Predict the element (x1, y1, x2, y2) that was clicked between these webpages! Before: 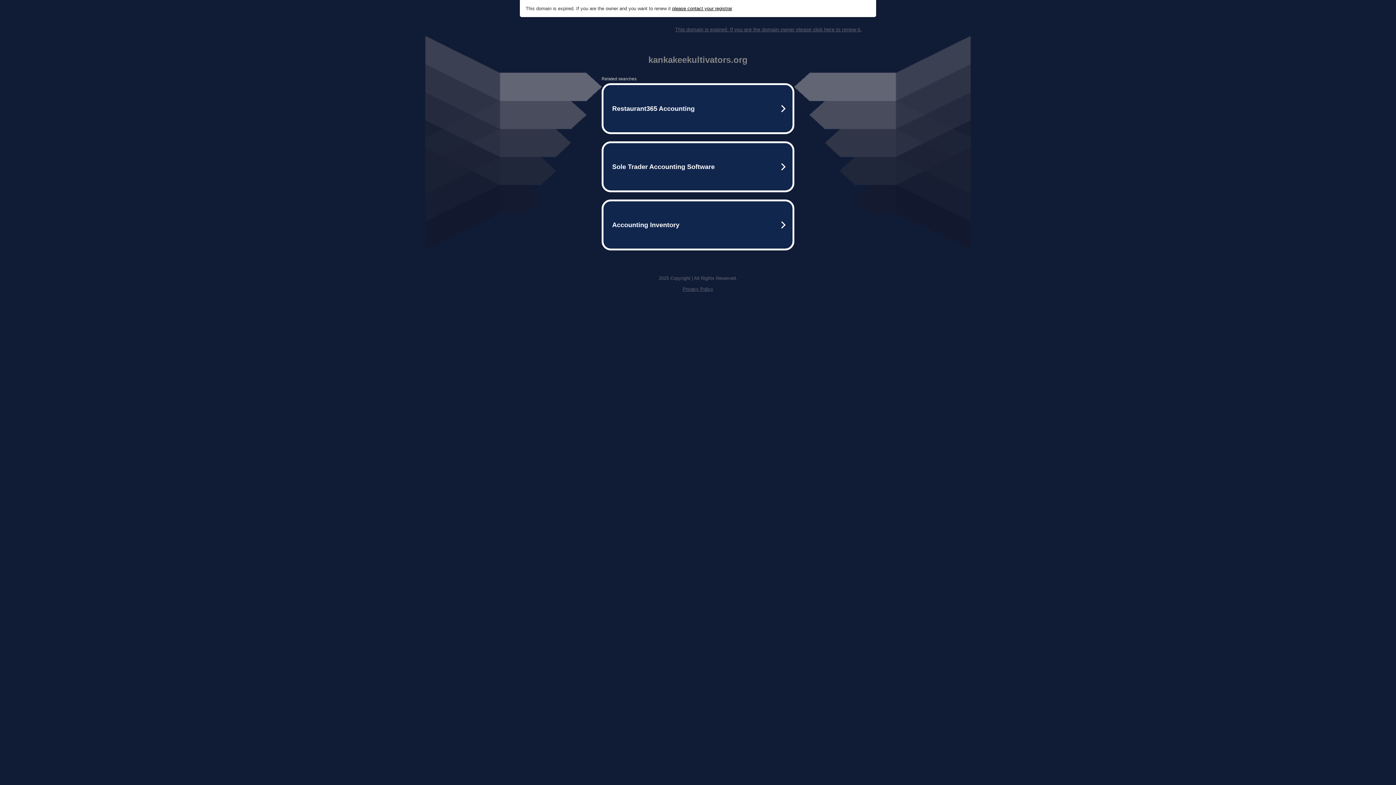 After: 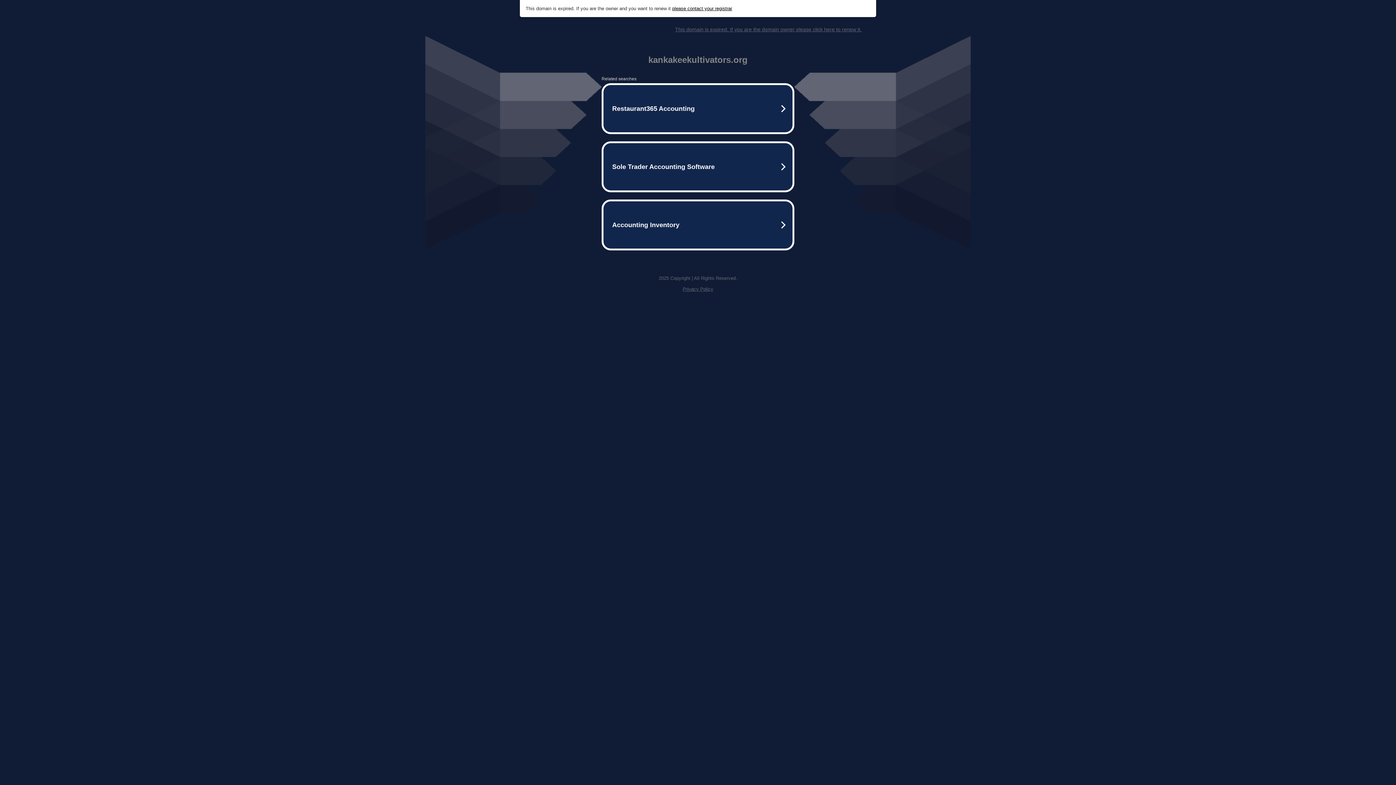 Action: label: Privacy Policy bbox: (682, 286, 713, 292)